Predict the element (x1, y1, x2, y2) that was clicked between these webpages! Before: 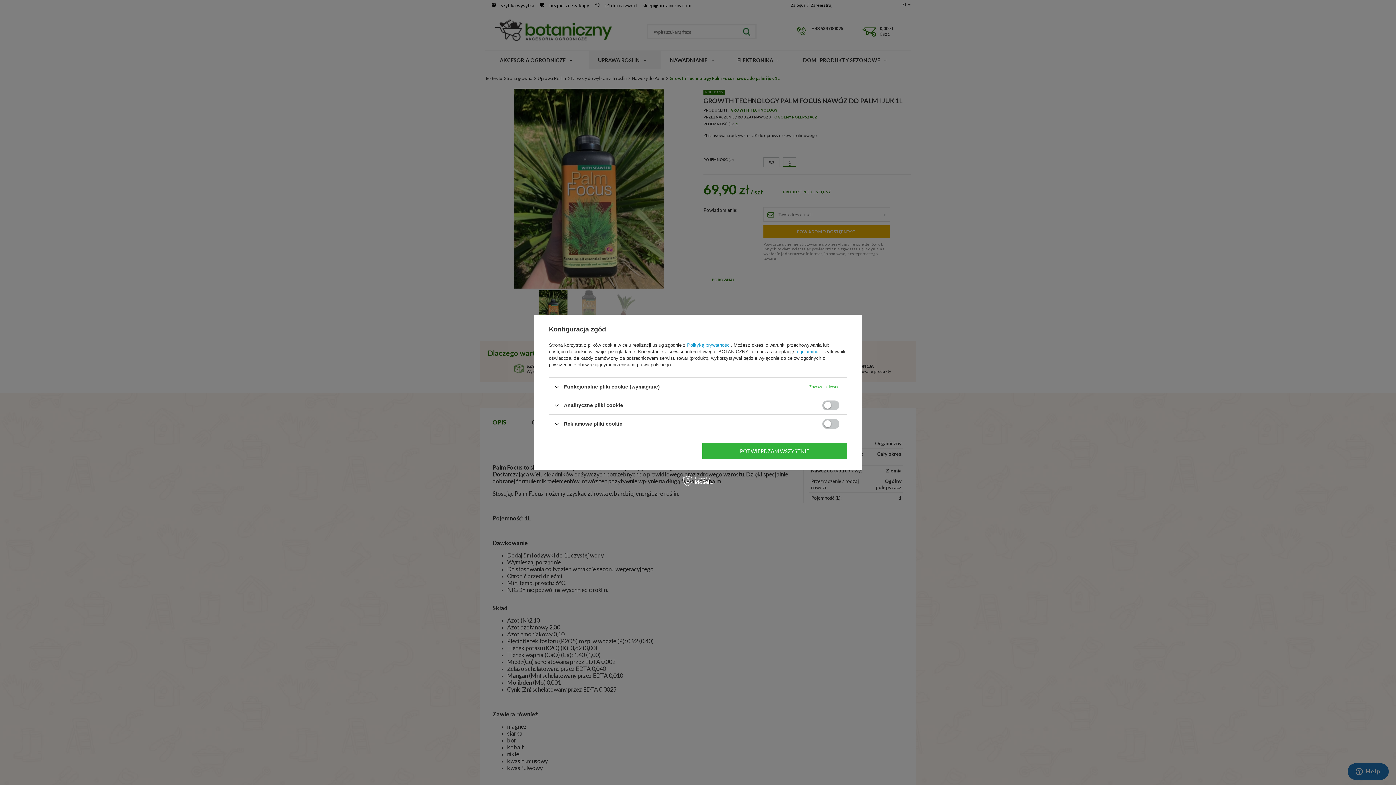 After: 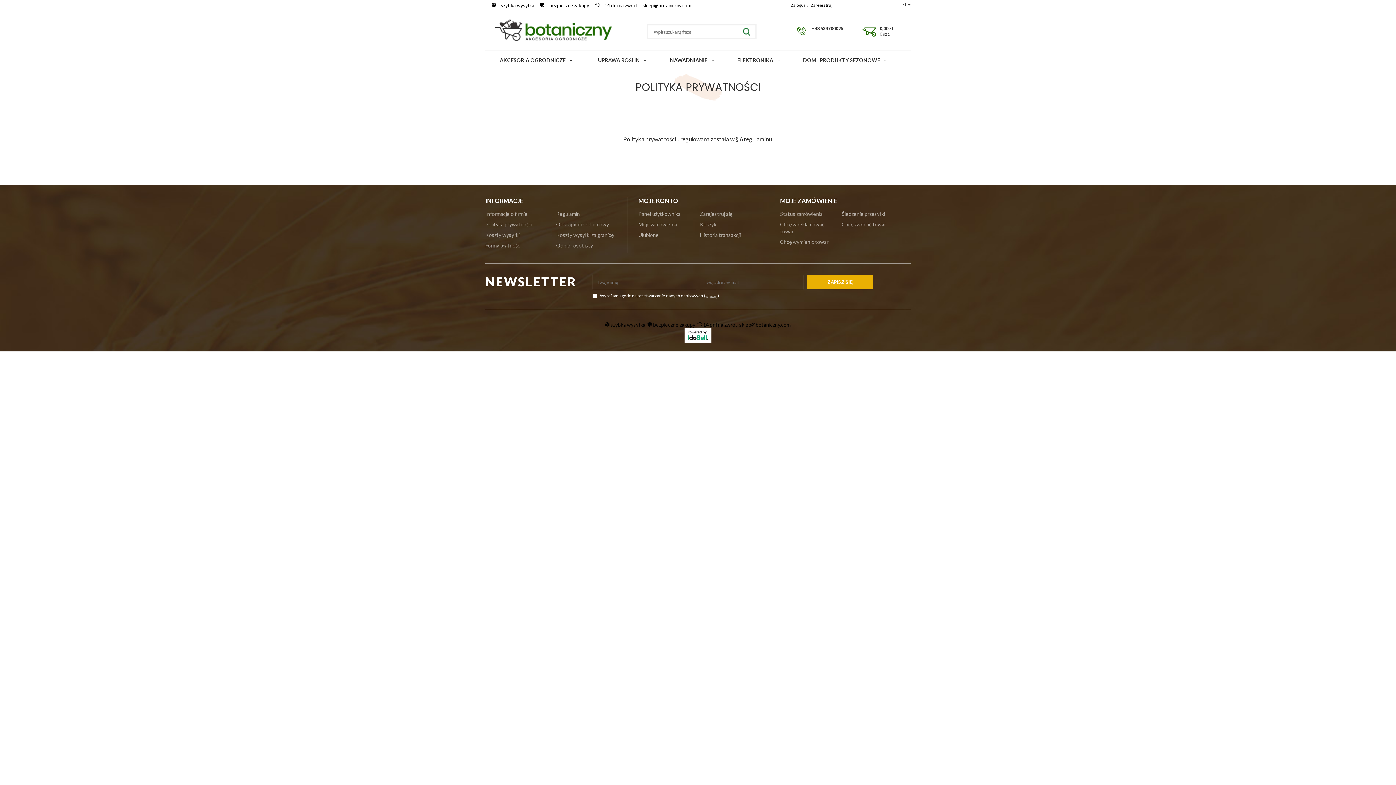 Action: label: Polityką prywatności bbox: (687, 342, 730, 348)